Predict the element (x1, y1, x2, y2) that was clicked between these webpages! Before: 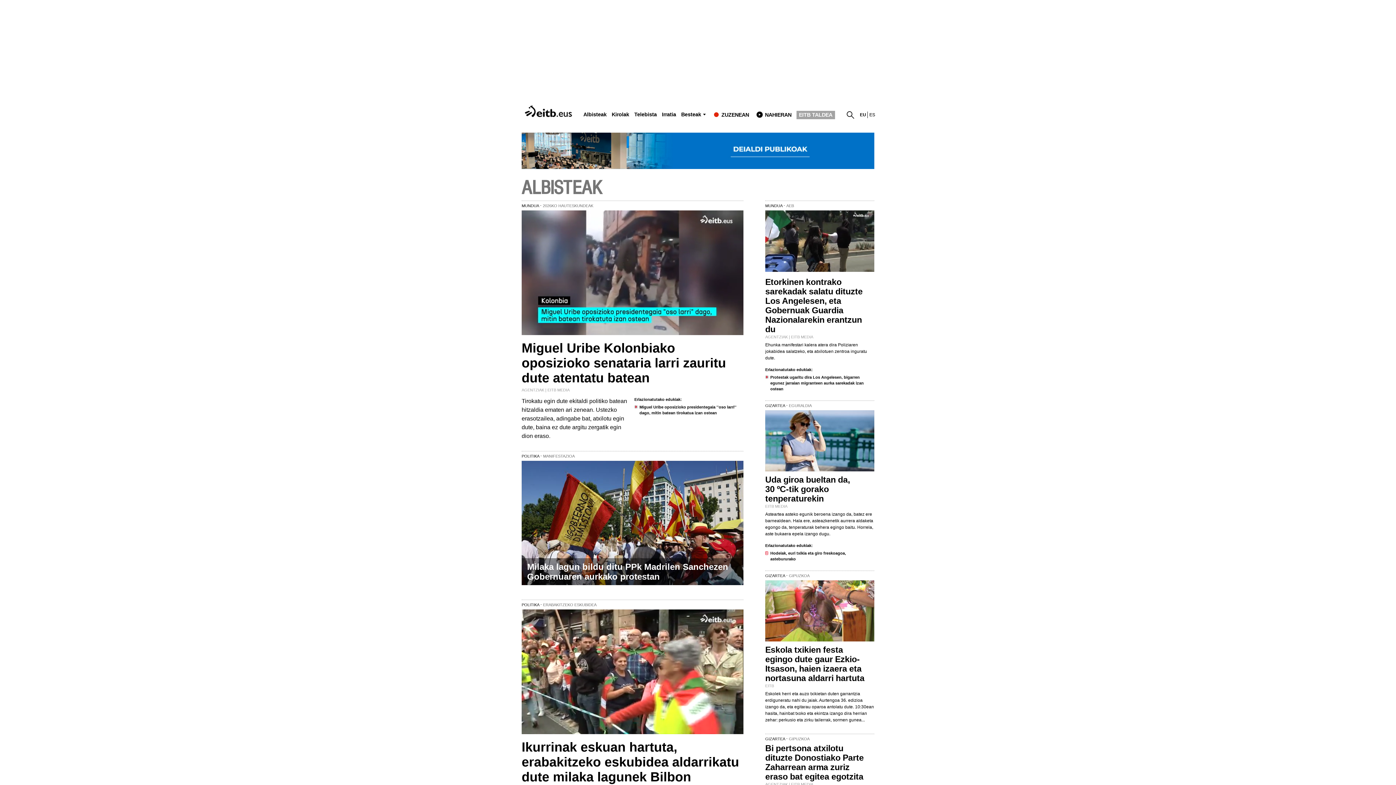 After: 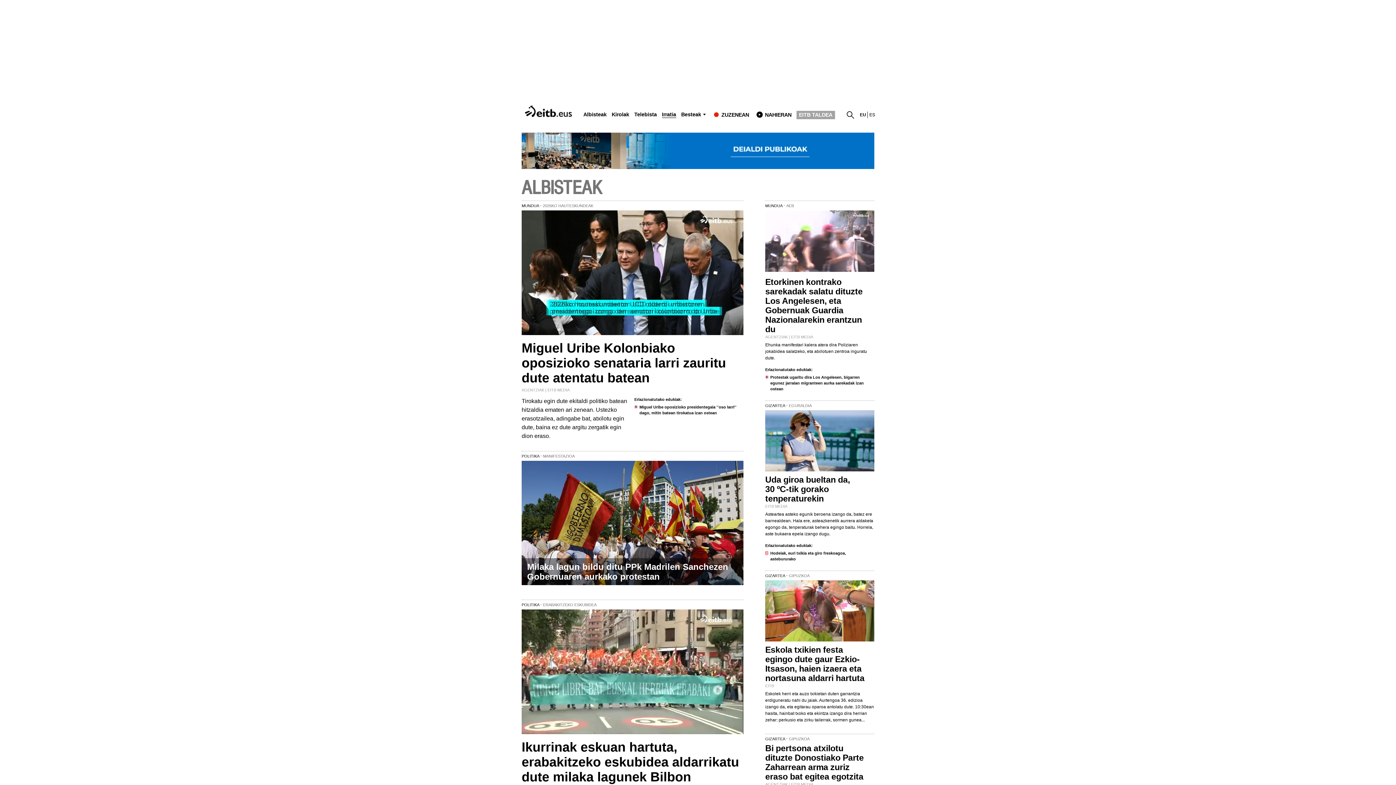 Action: label: Irratia bbox: (662, 111, 676, 117)